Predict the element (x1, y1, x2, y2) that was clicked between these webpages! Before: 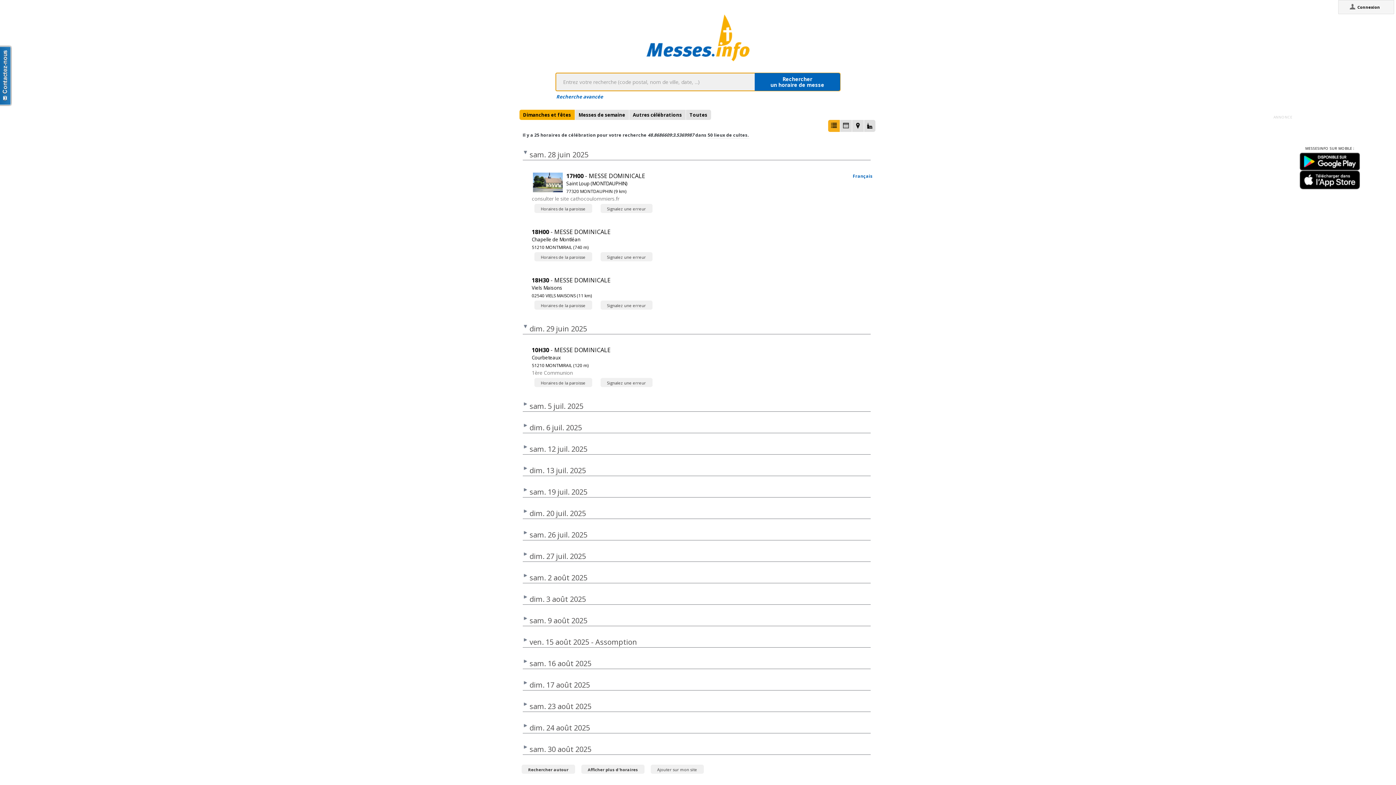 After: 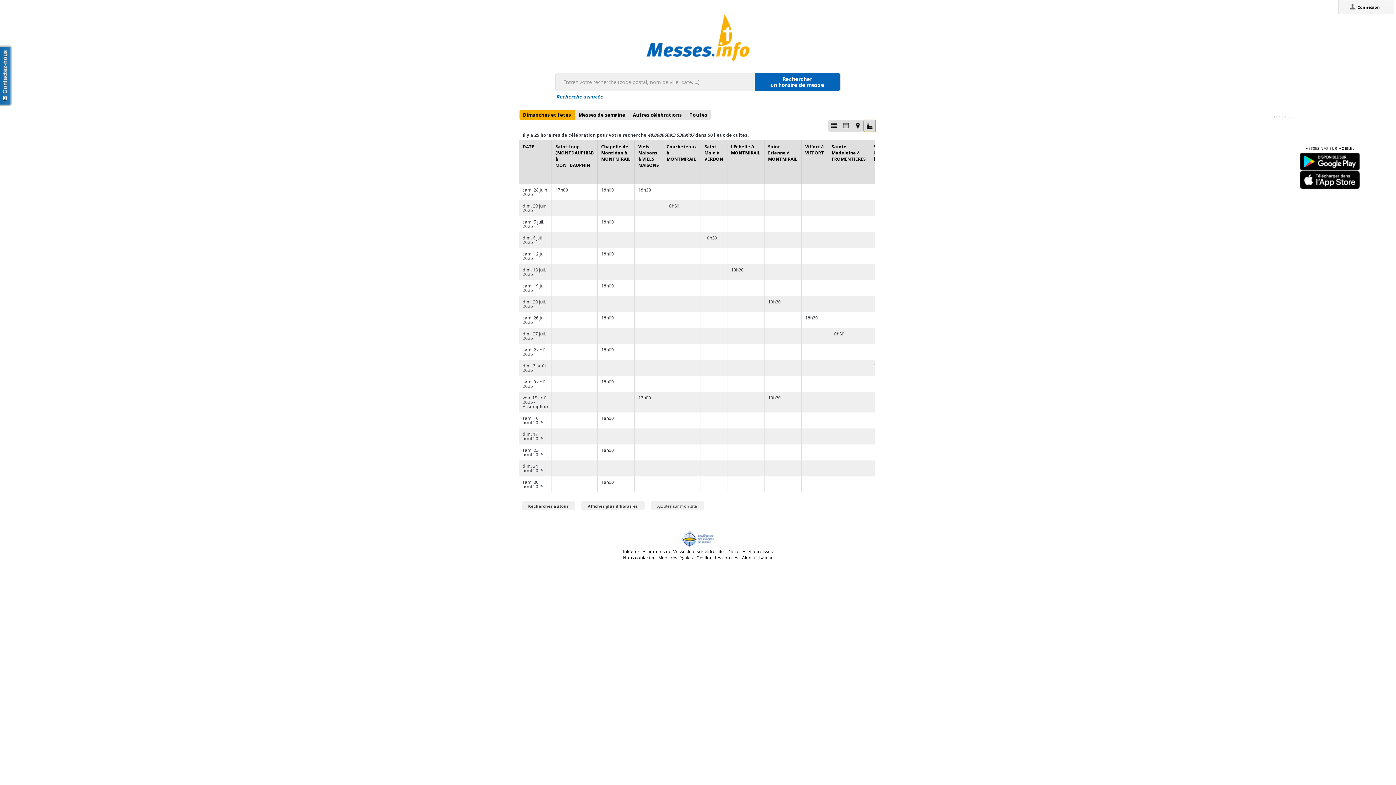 Action: bbox: (863, 120, 875, 132)